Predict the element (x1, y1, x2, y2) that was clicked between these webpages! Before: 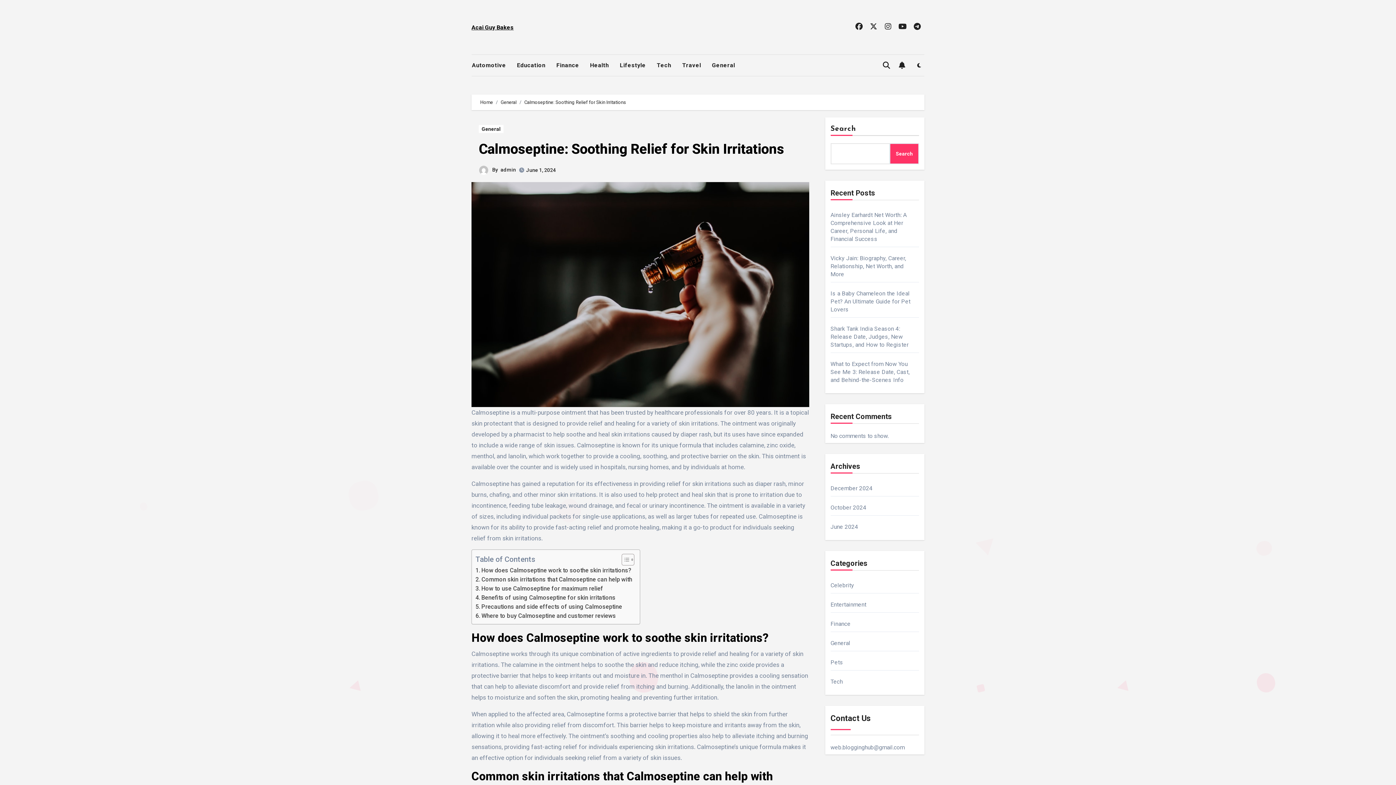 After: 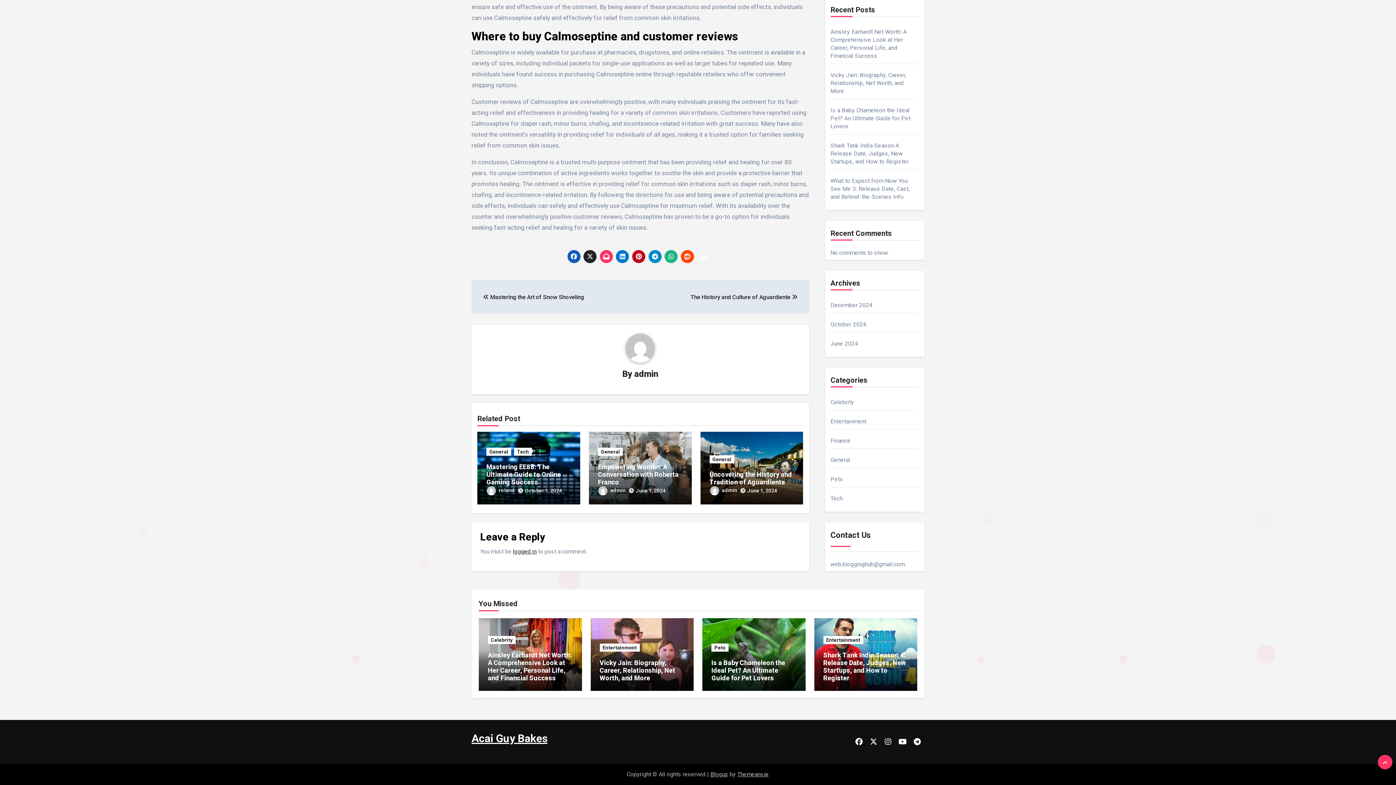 Action: label: Where to buy Calmoseptine and customer reviews bbox: (475, 611, 616, 620)